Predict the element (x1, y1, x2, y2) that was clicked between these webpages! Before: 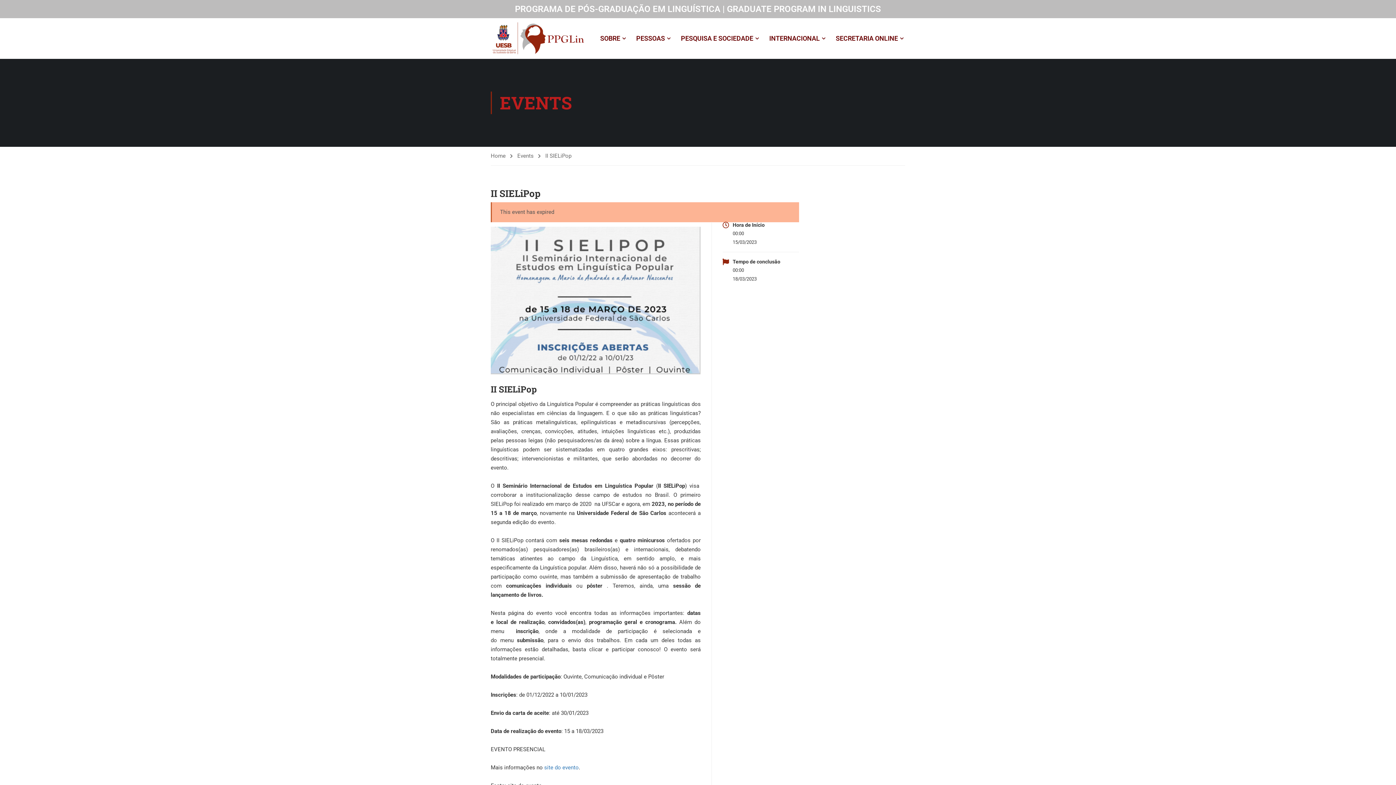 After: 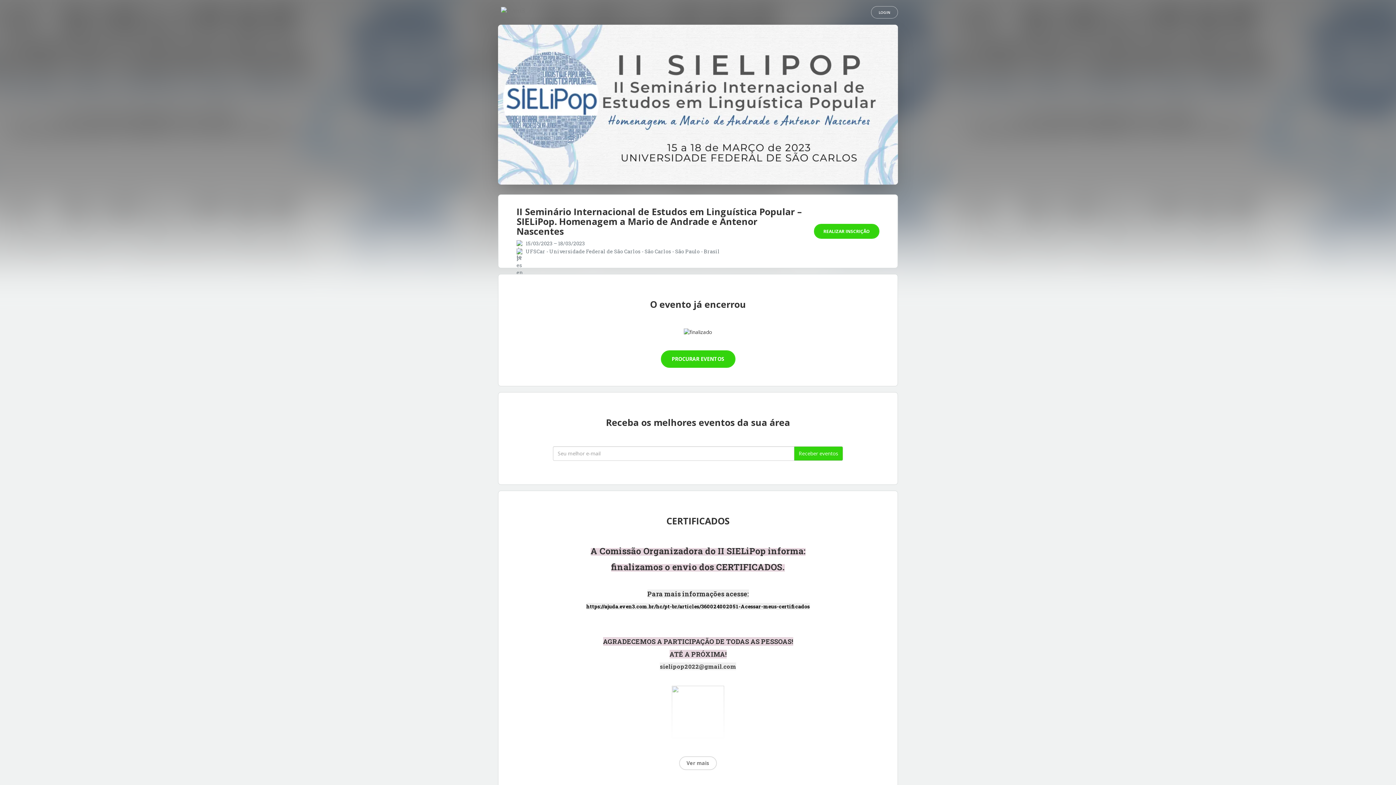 Action: bbox: (542, 764, 578, 771) label:  site do evento